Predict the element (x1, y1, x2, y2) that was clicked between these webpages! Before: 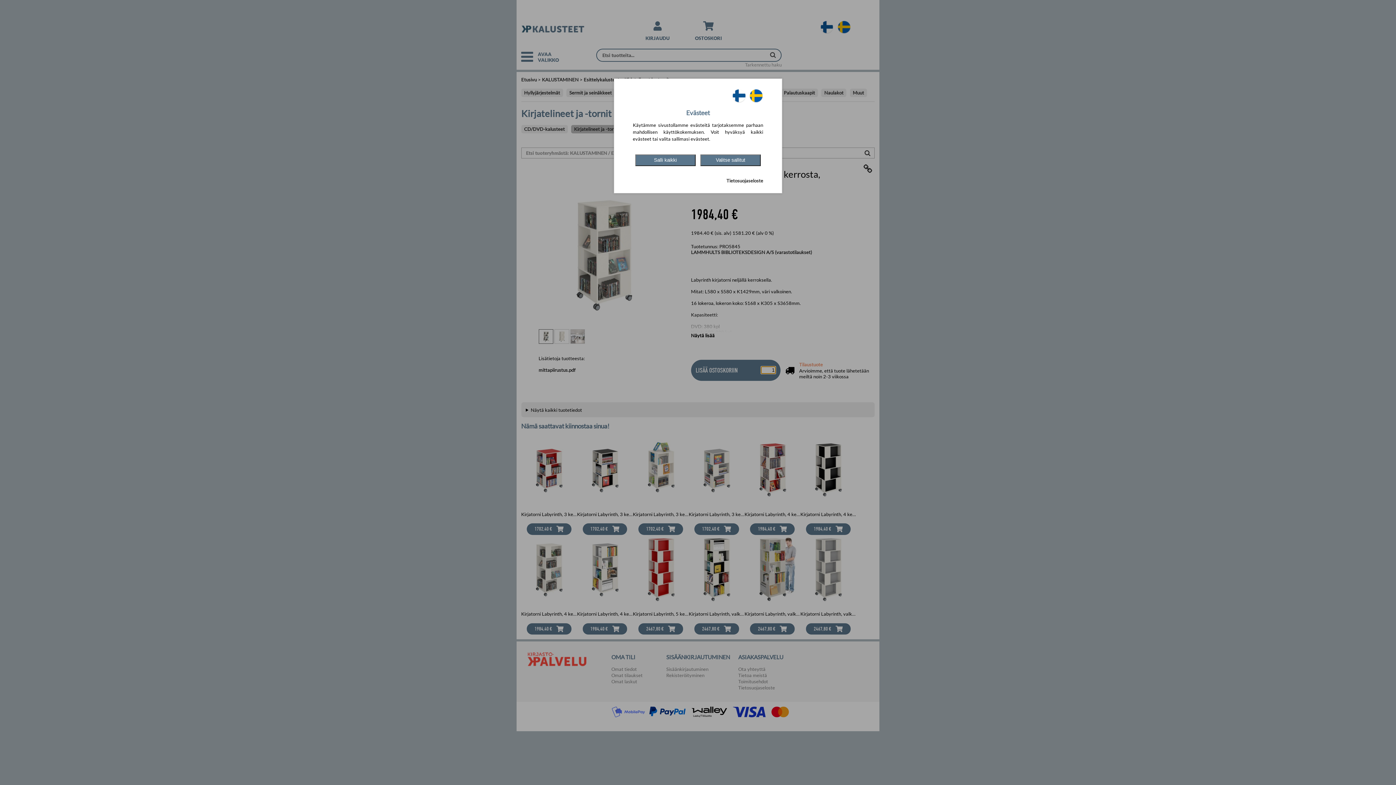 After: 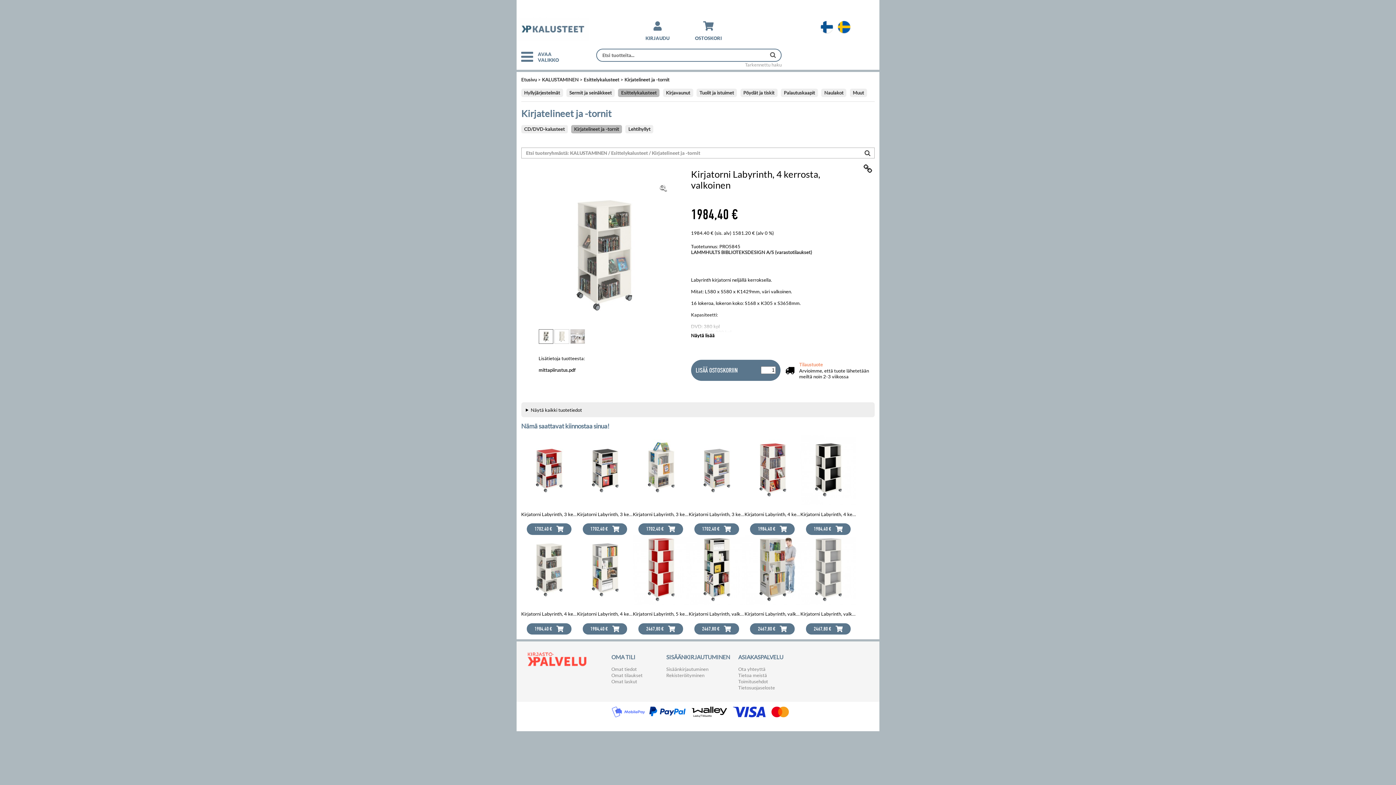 Action: label: Salli kaikki bbox: (635, 154, 695, 166)